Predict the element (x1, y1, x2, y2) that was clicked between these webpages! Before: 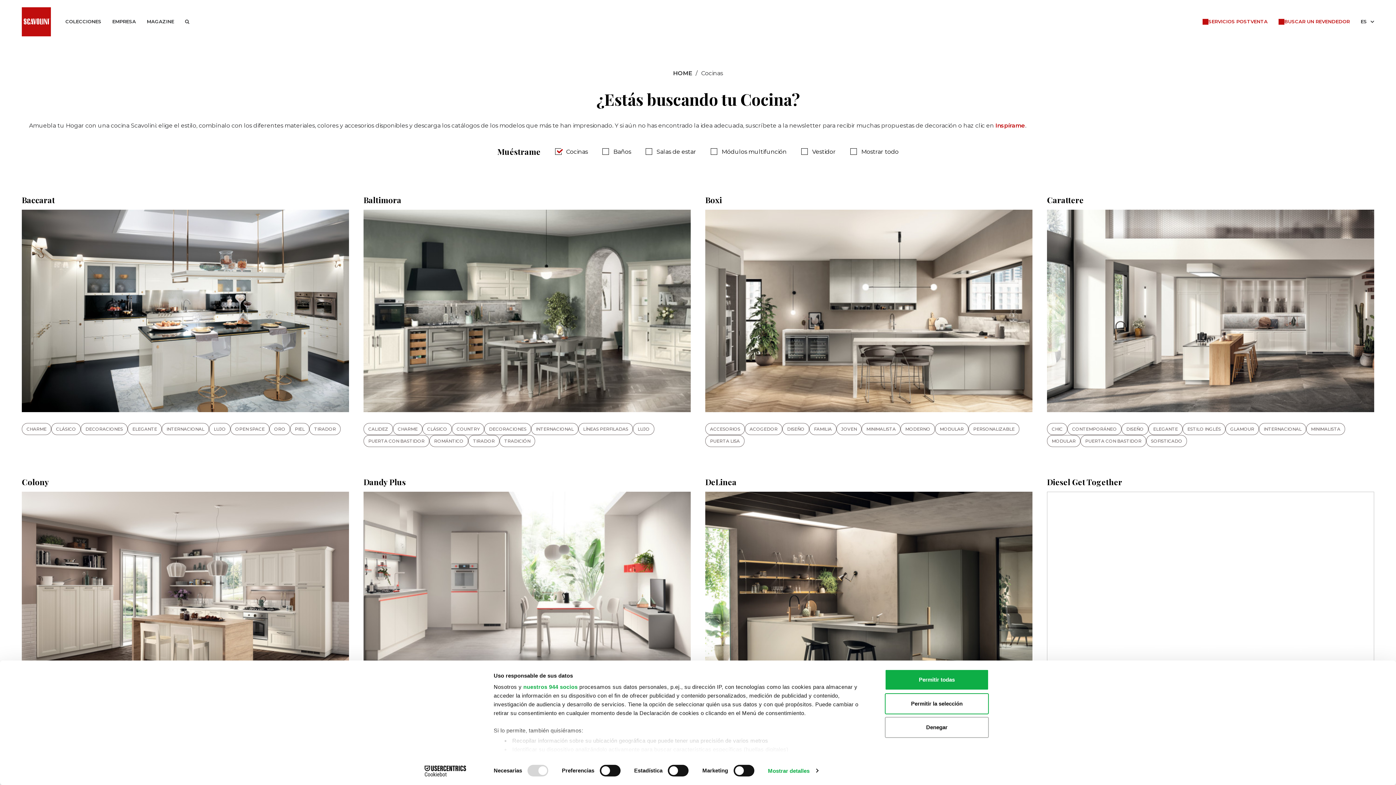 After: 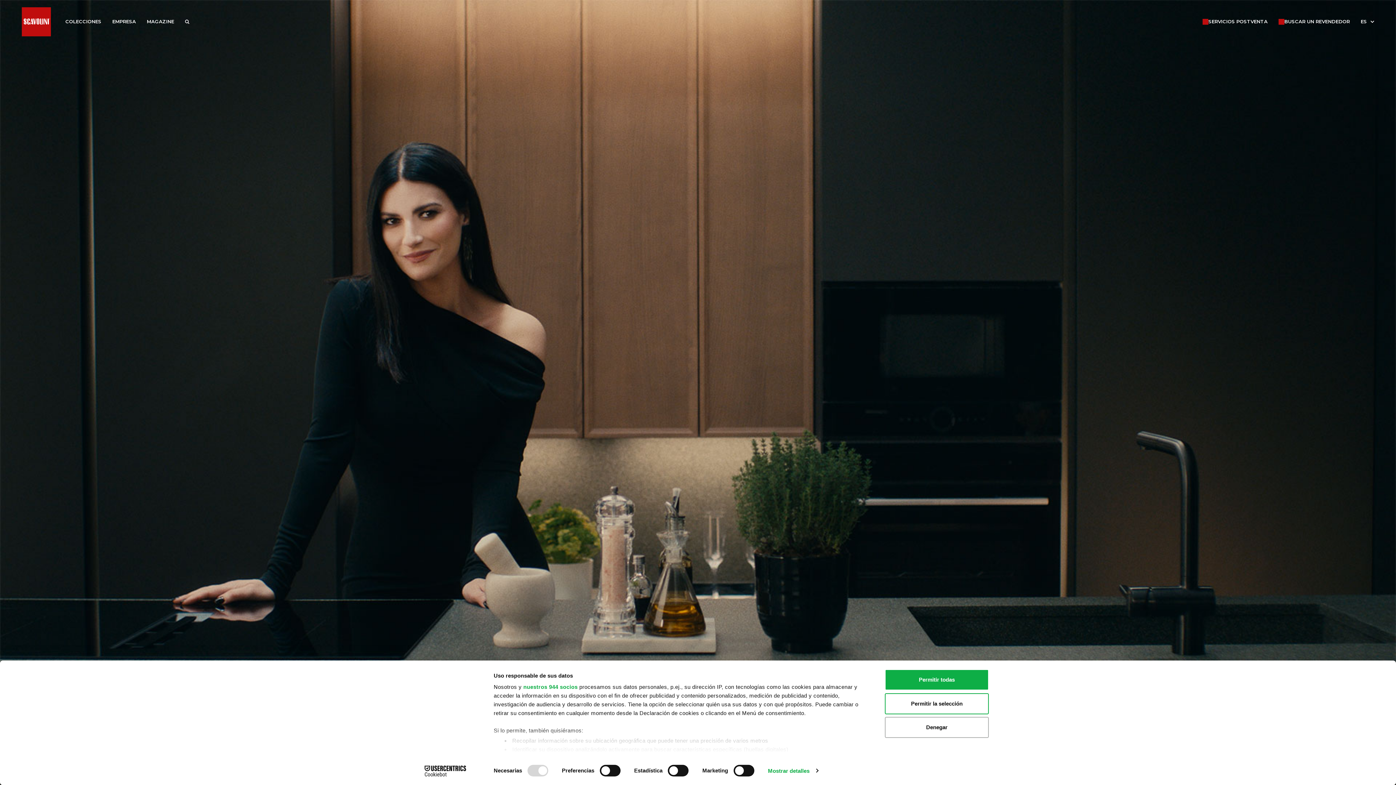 Action: label: HOME bbox: (673, 69, 692, 76)